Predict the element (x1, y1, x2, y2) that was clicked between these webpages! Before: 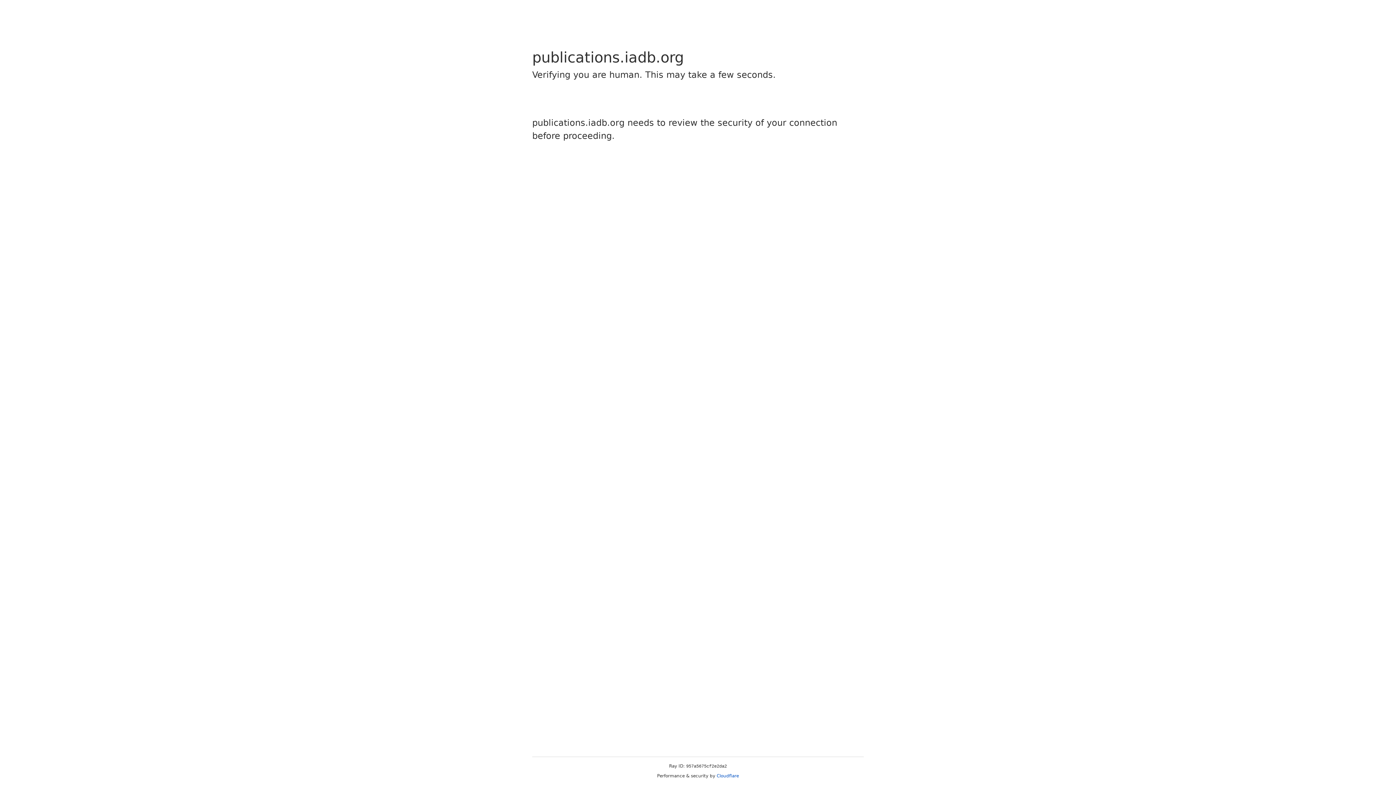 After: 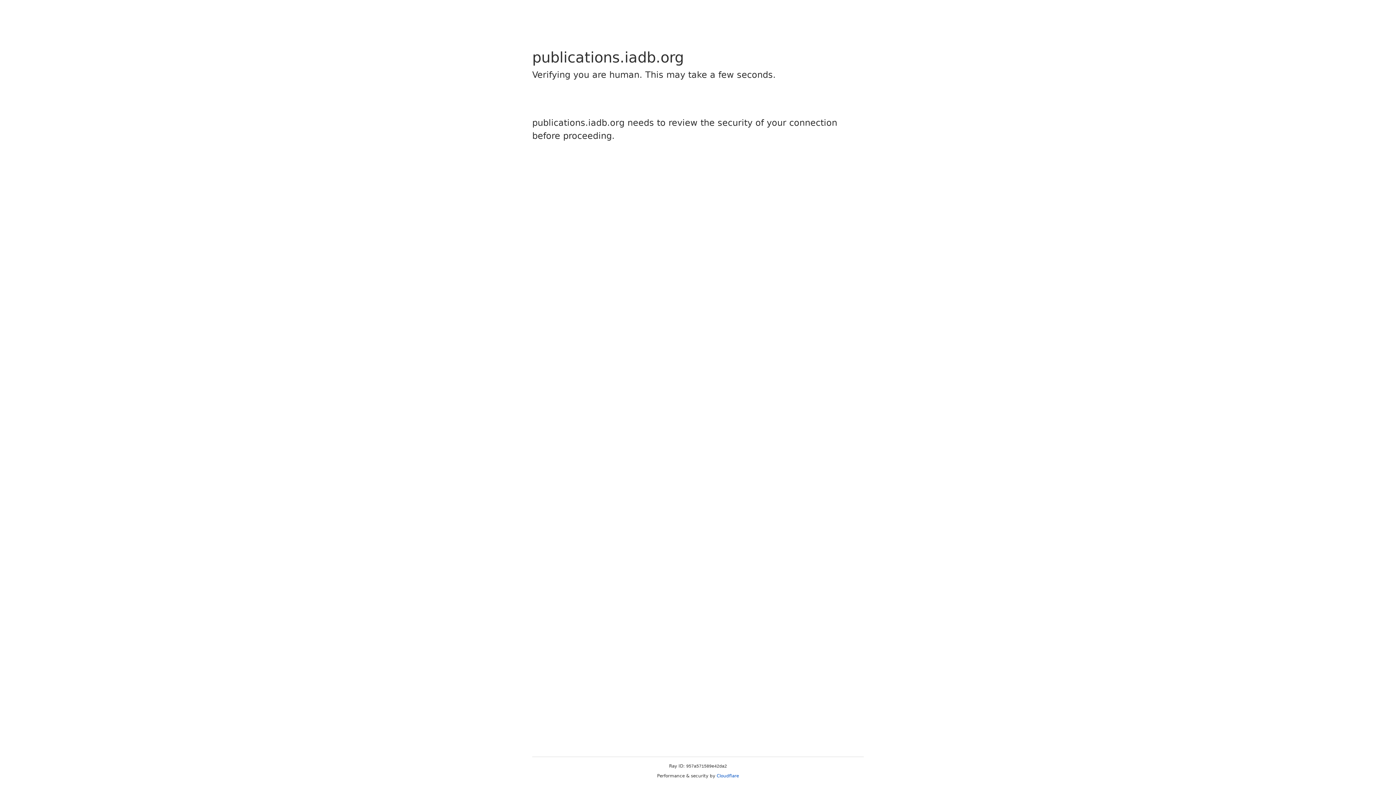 Action: bbox: (716, 773, 739, 778) label: Cloudflare